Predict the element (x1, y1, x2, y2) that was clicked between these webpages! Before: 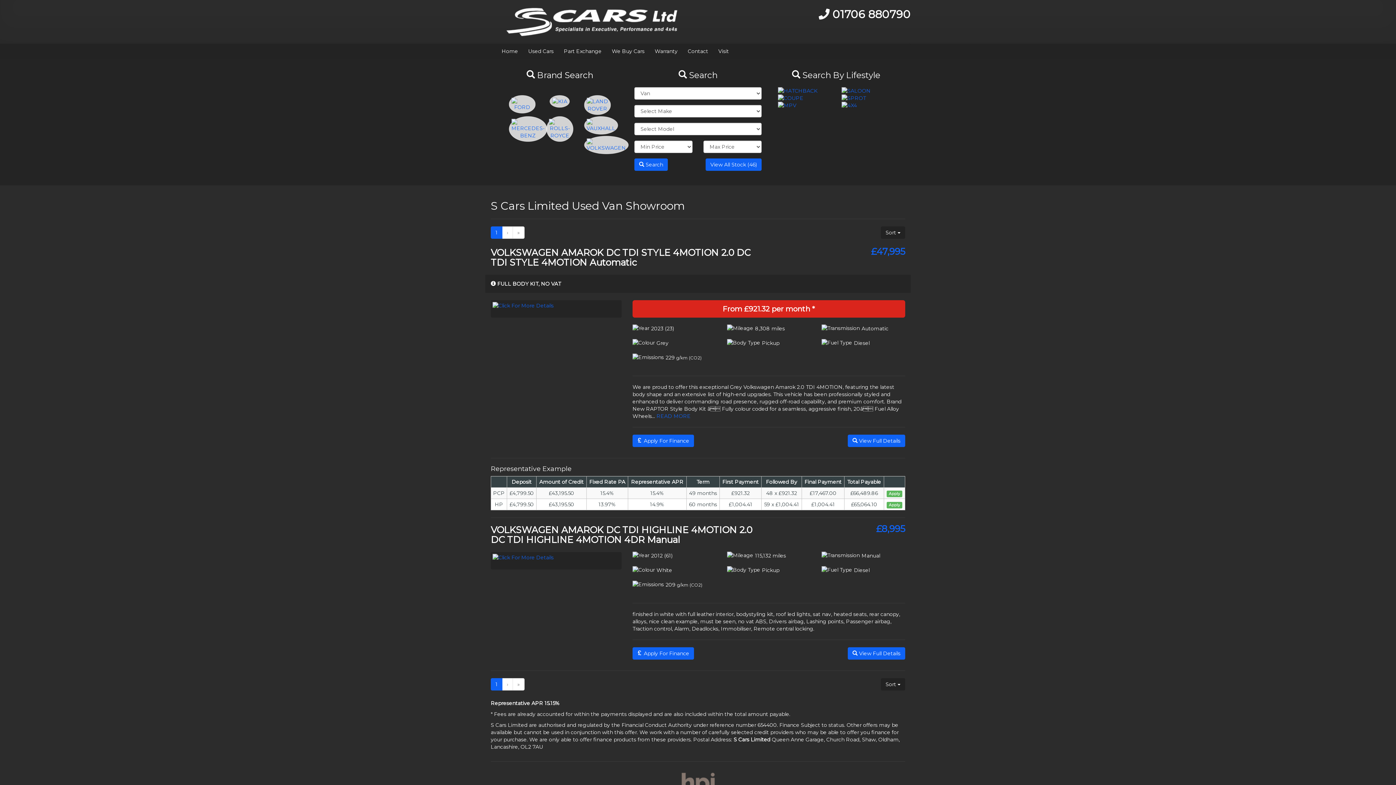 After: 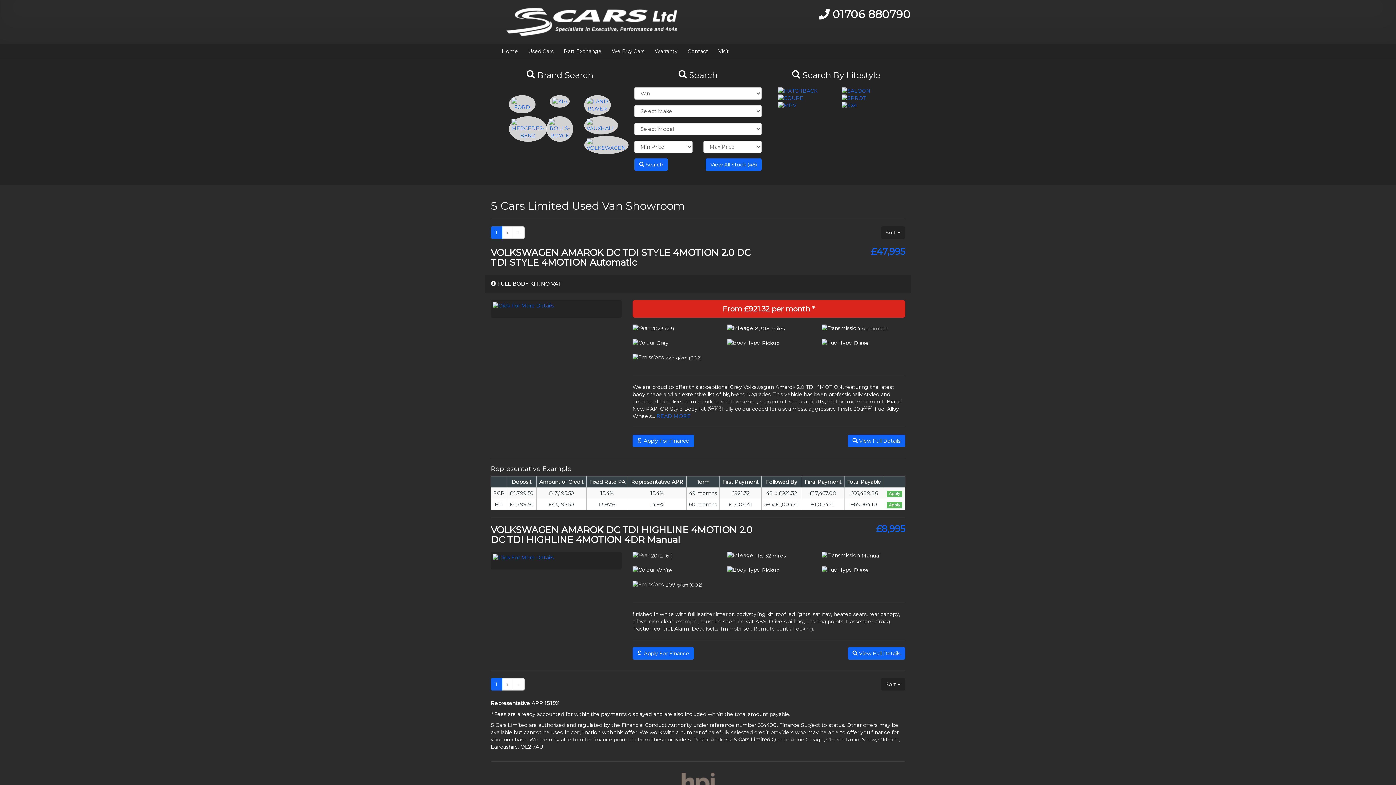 Action: label: › bbox: (502, 678, 513, 690)